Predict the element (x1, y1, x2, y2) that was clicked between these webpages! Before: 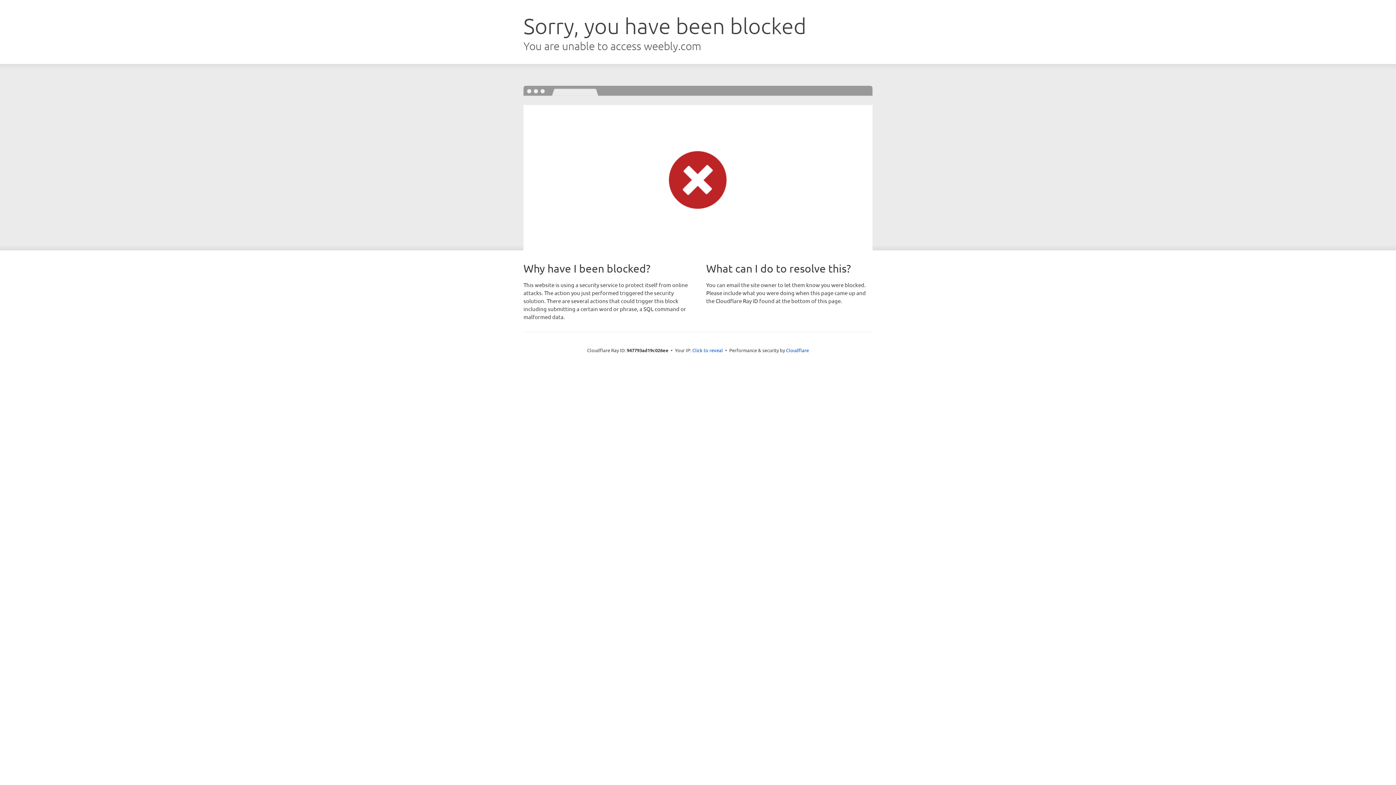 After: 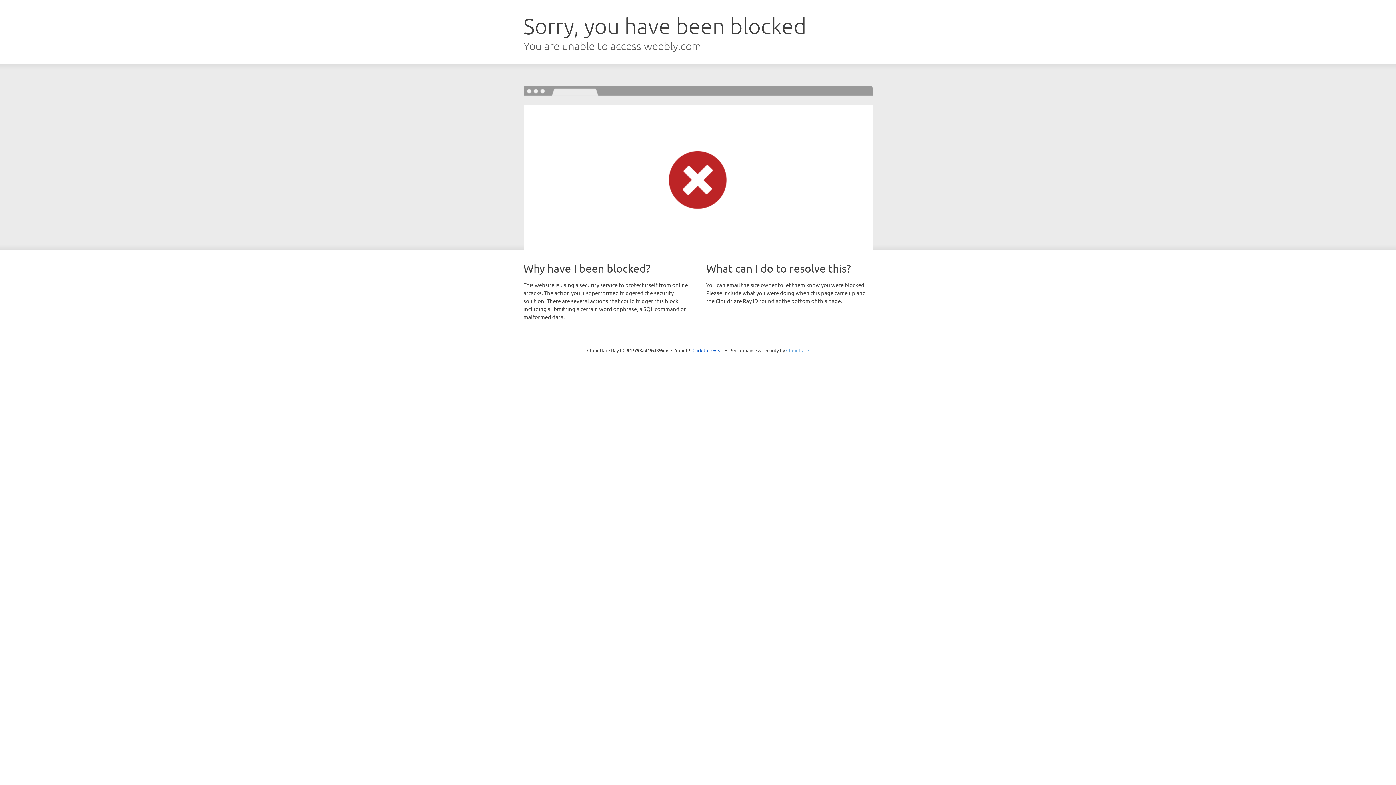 Action: label: Cloudflare bbox: (786, 347, 809, 353)